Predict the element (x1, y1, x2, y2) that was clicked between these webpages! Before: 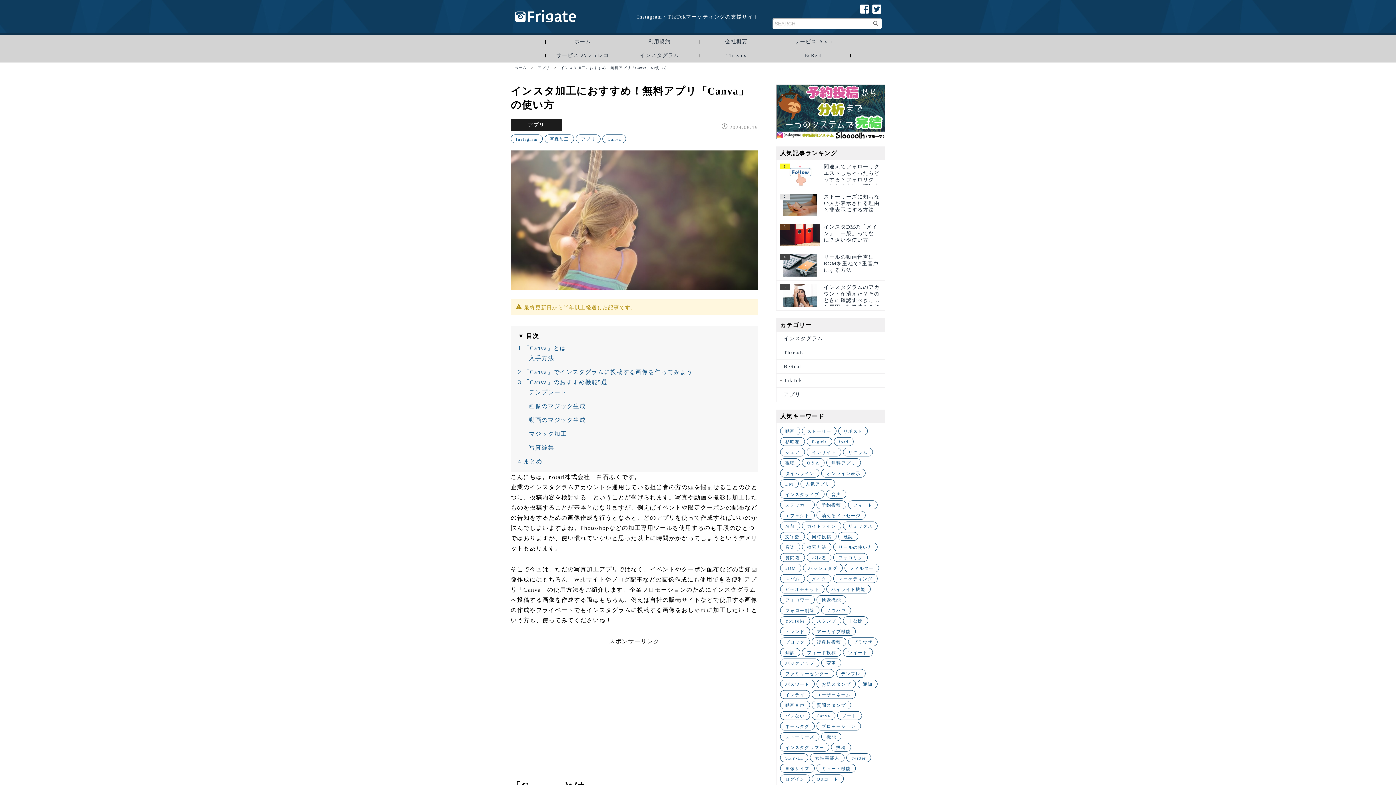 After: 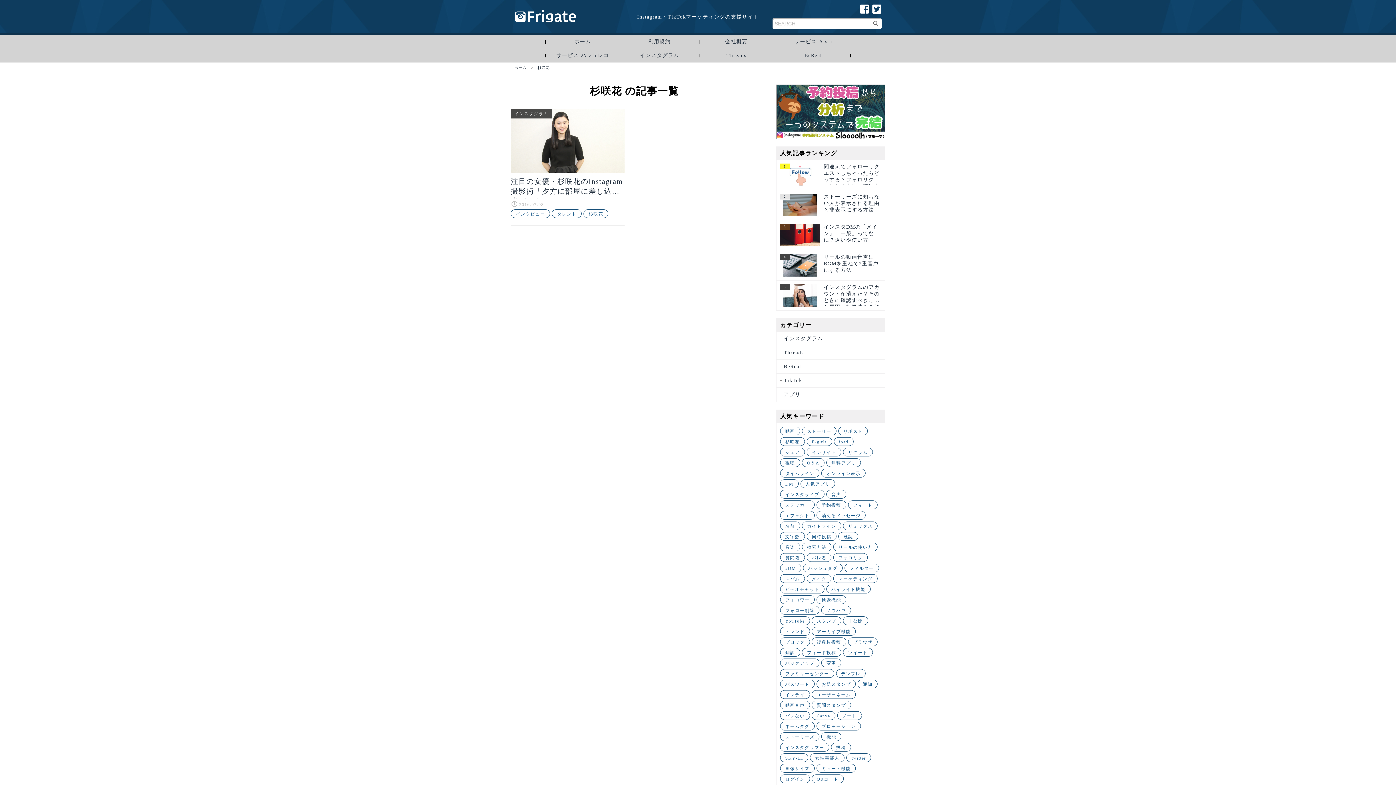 Action: label: 杉咲花 bbox: (780, 437, 805, 446)